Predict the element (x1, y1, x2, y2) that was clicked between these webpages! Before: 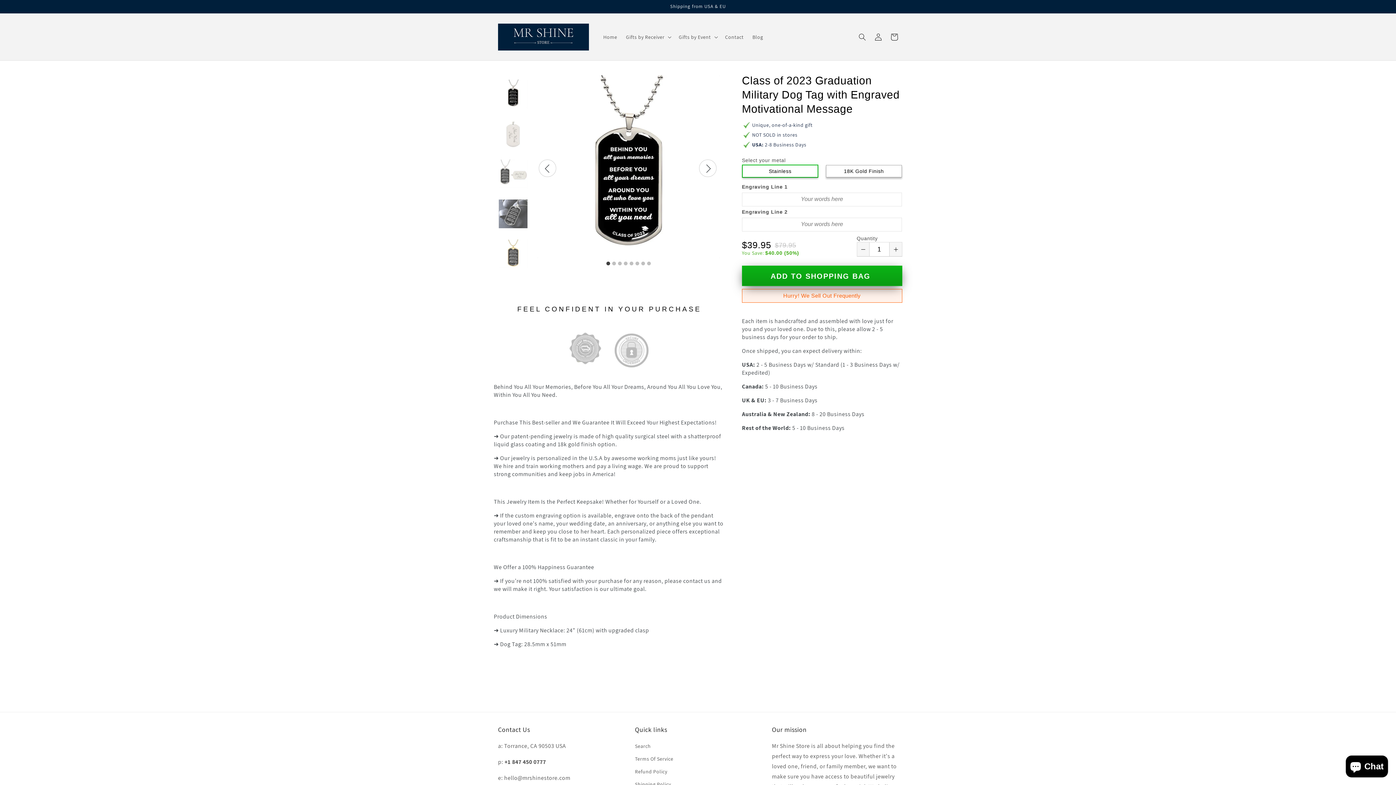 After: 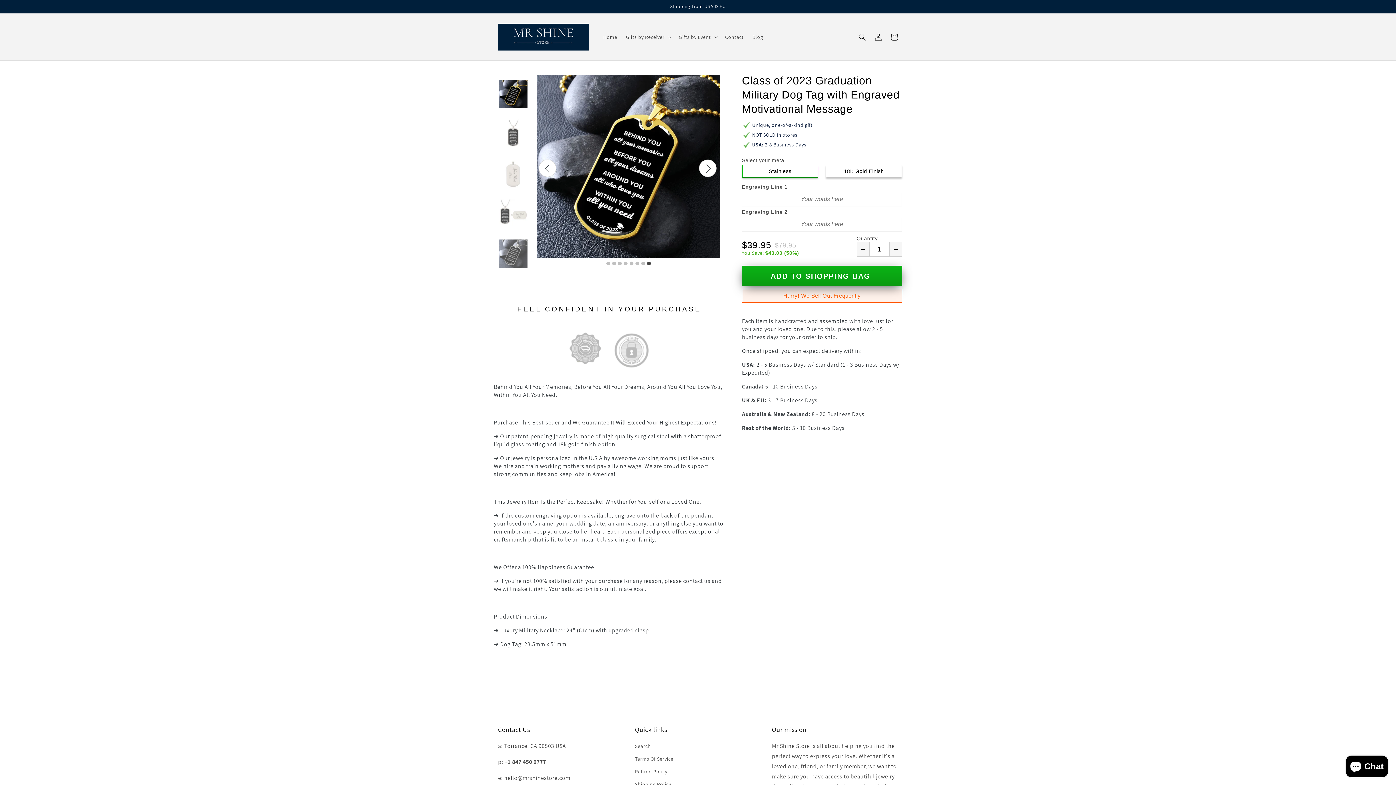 Action: label: 8 of 8 bbox: (646, 260, 652, 267)